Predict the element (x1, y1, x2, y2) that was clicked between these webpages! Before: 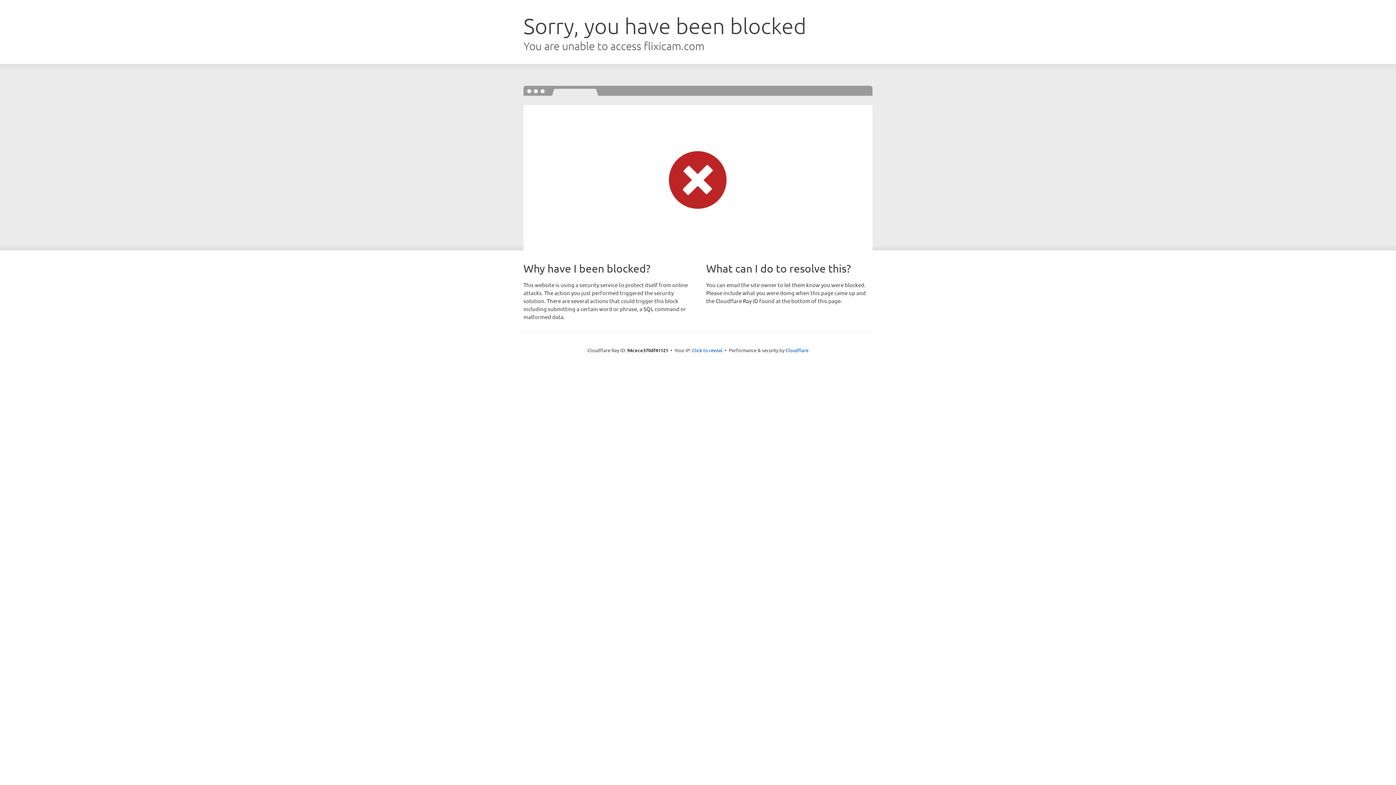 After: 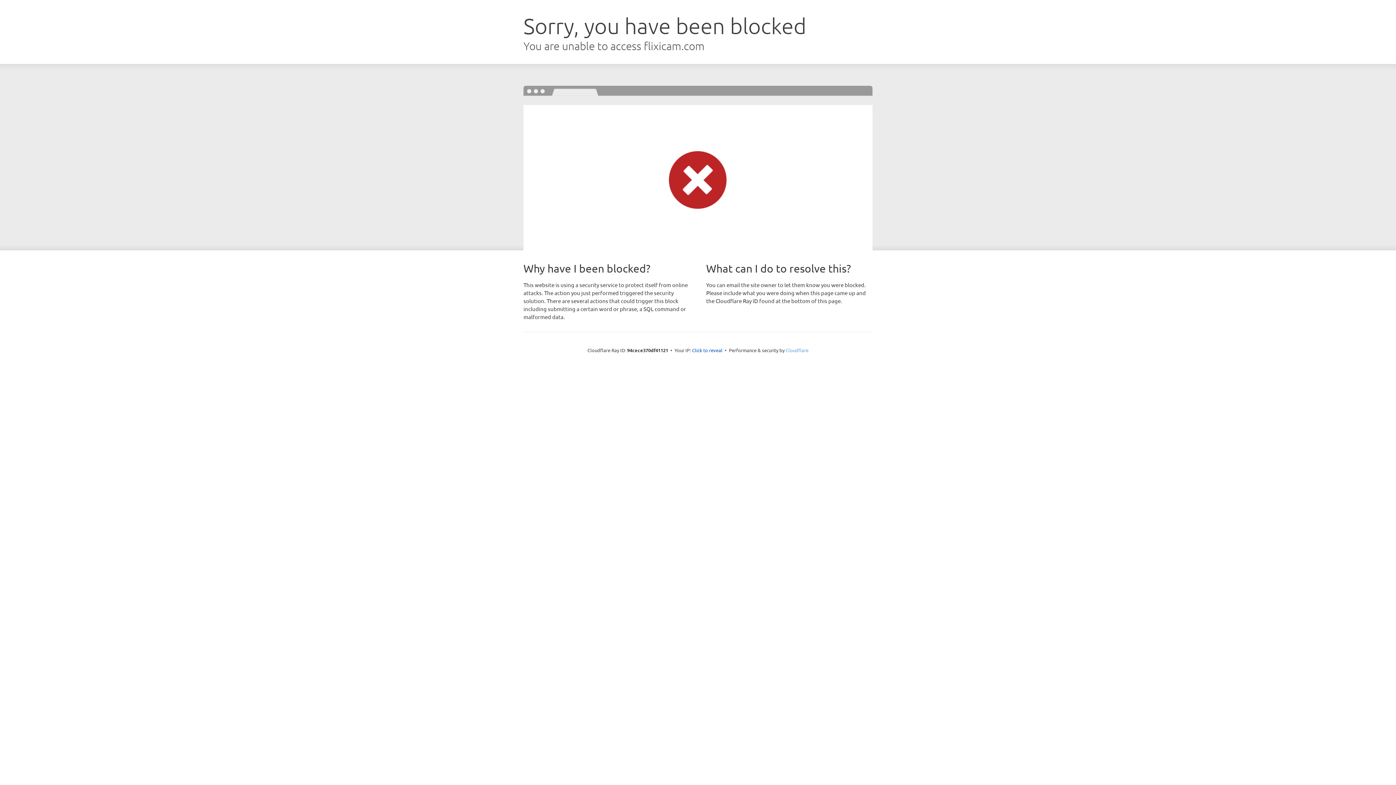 Action: bbox: (785, 347, 808, 353) label: Cloudflare